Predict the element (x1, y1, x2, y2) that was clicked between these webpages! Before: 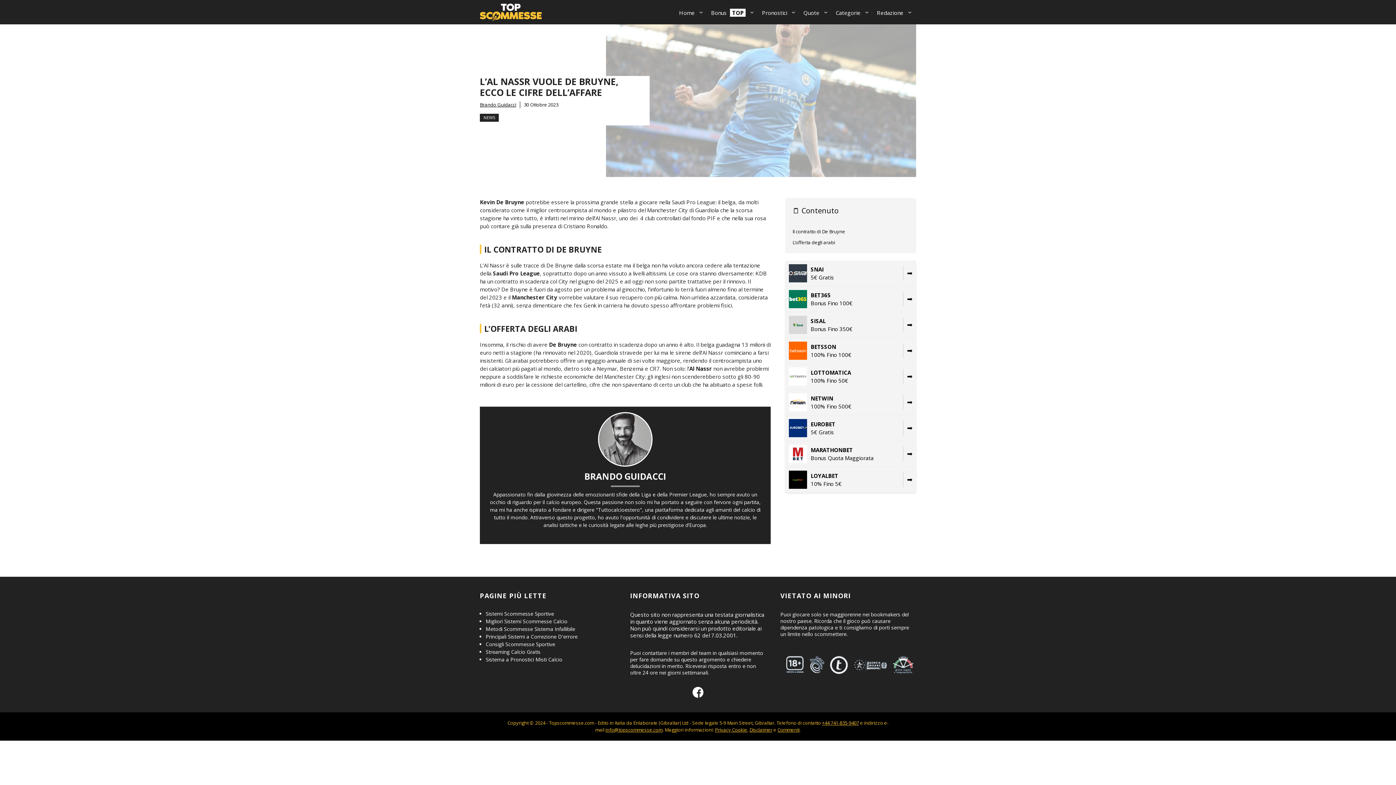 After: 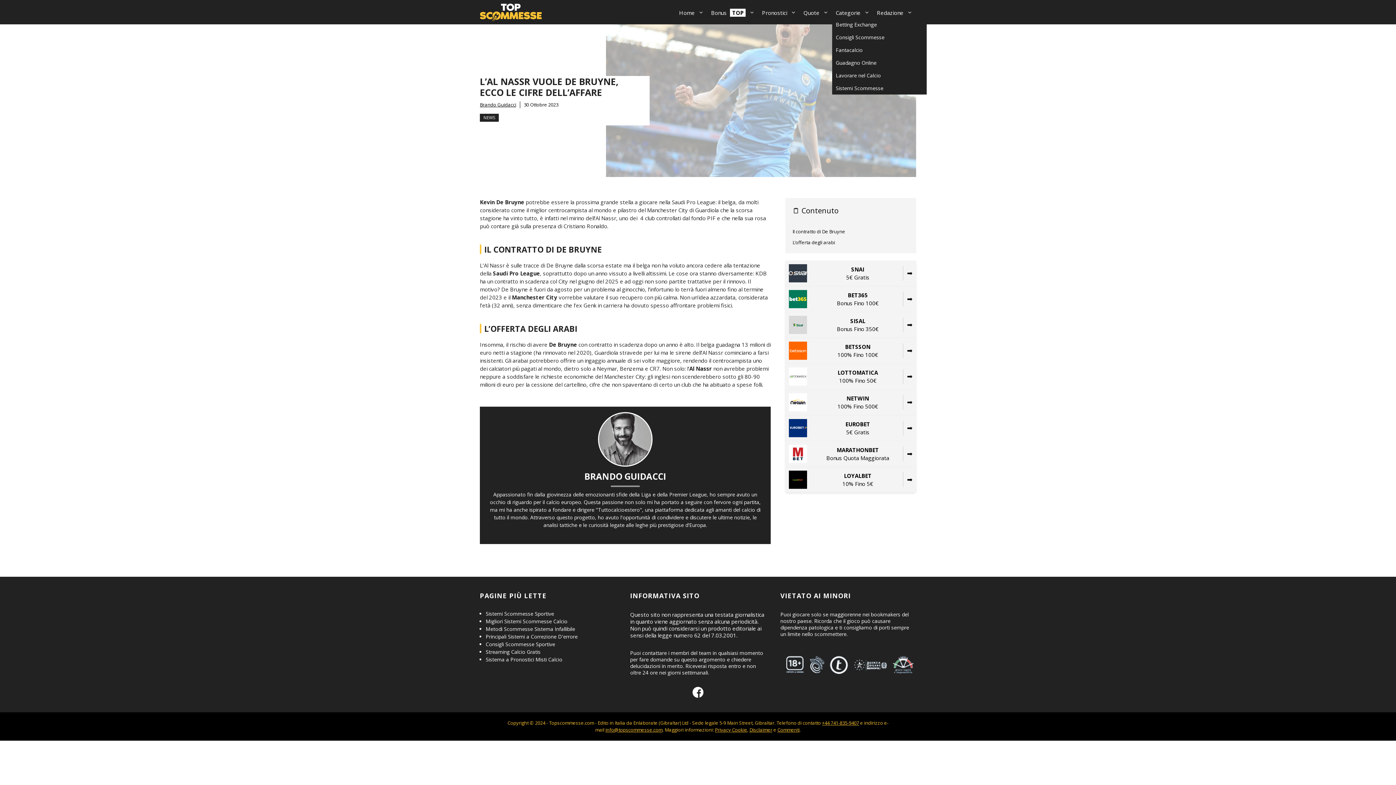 Action: bbox: (832, 7, 873, 18) label: Categorie